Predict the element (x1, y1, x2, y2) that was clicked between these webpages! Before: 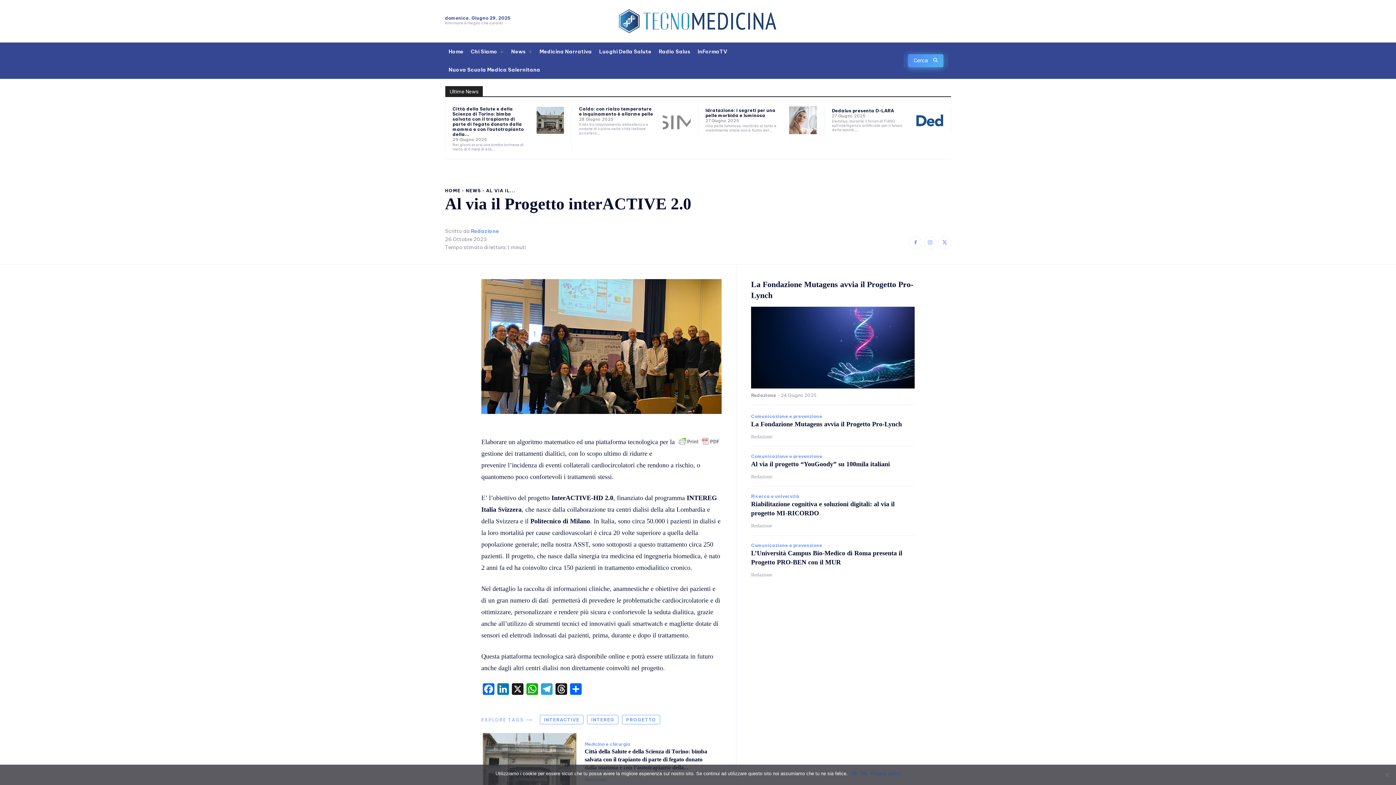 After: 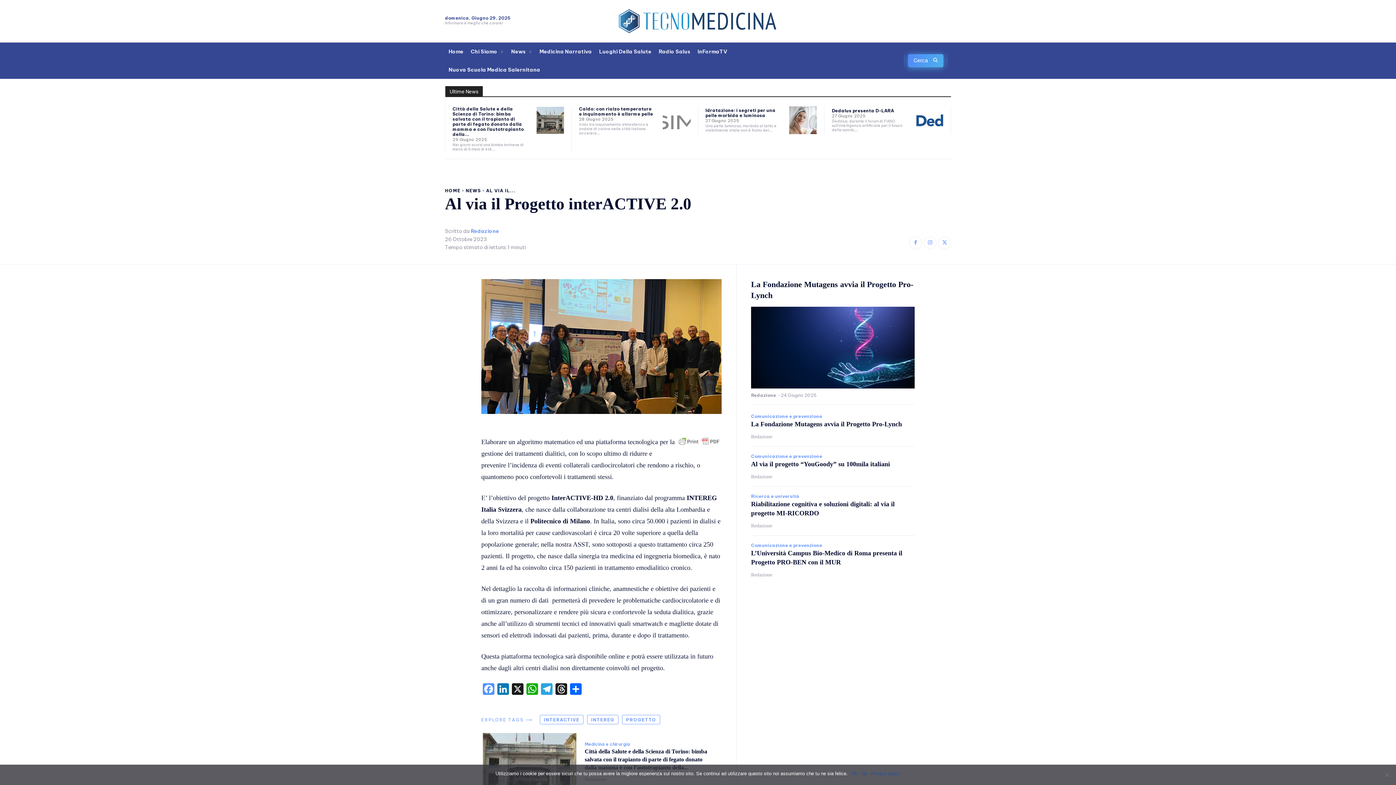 Action: bbox: (481, 683, 496, 697) label: Facebook